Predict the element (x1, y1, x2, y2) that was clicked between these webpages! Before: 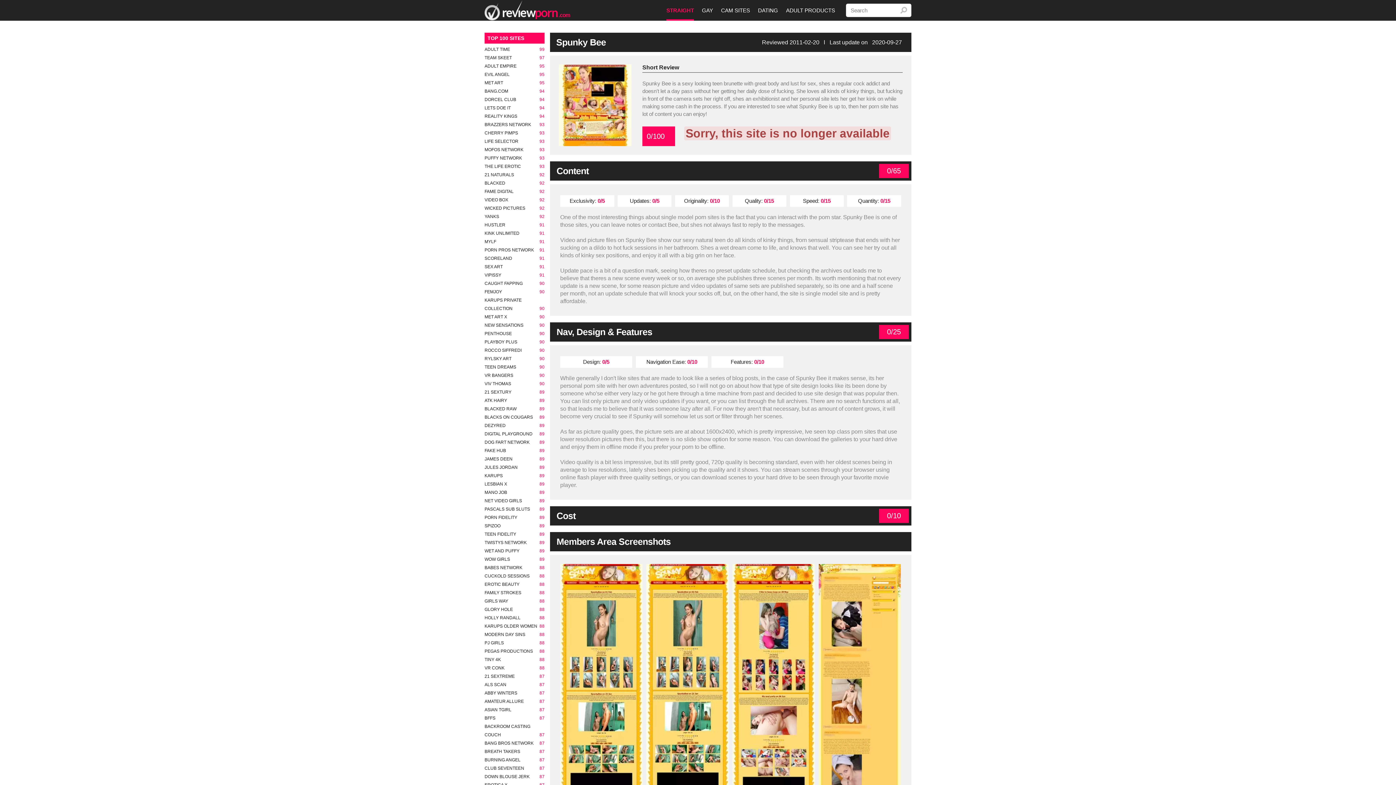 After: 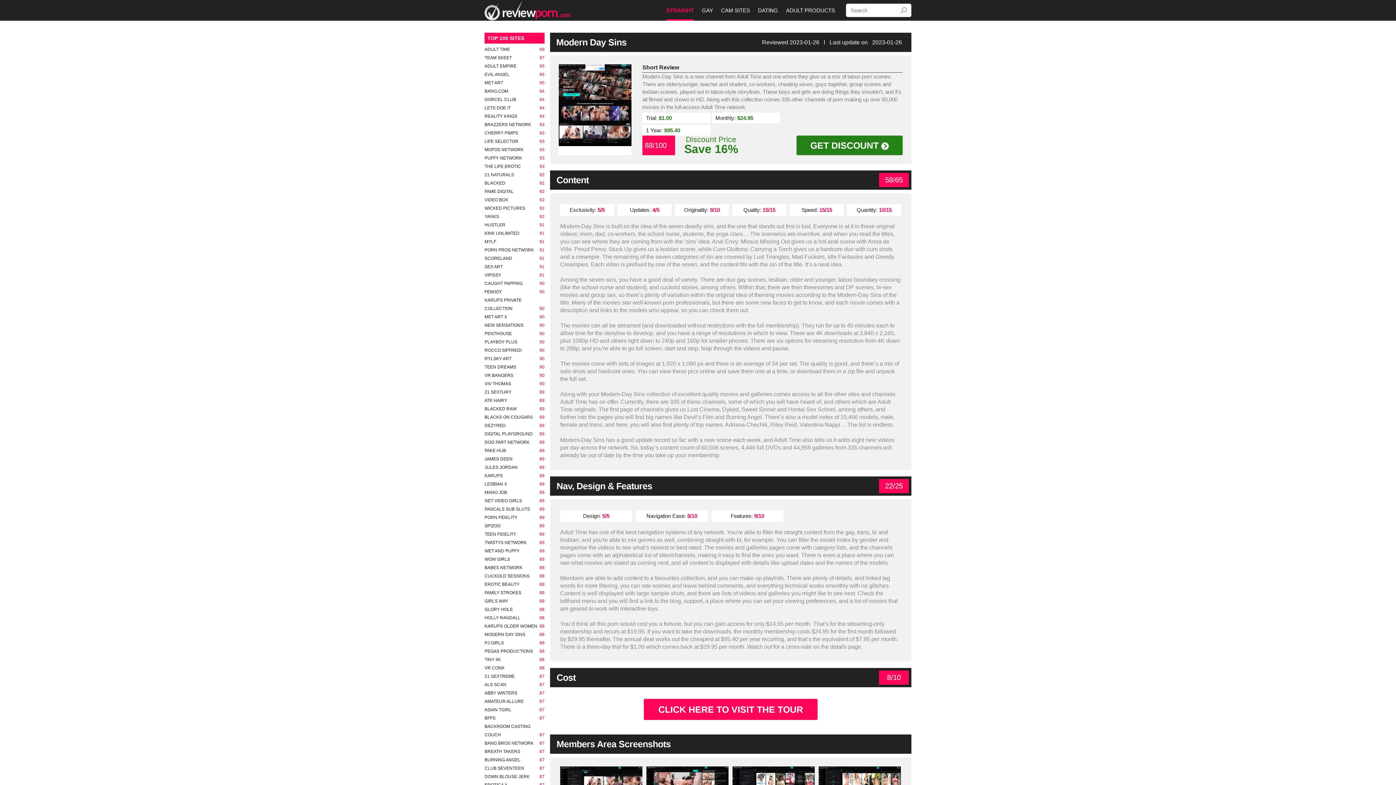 Action: label: MODERN DAY SINS
88 bbox: (484, 630, 544, 639)